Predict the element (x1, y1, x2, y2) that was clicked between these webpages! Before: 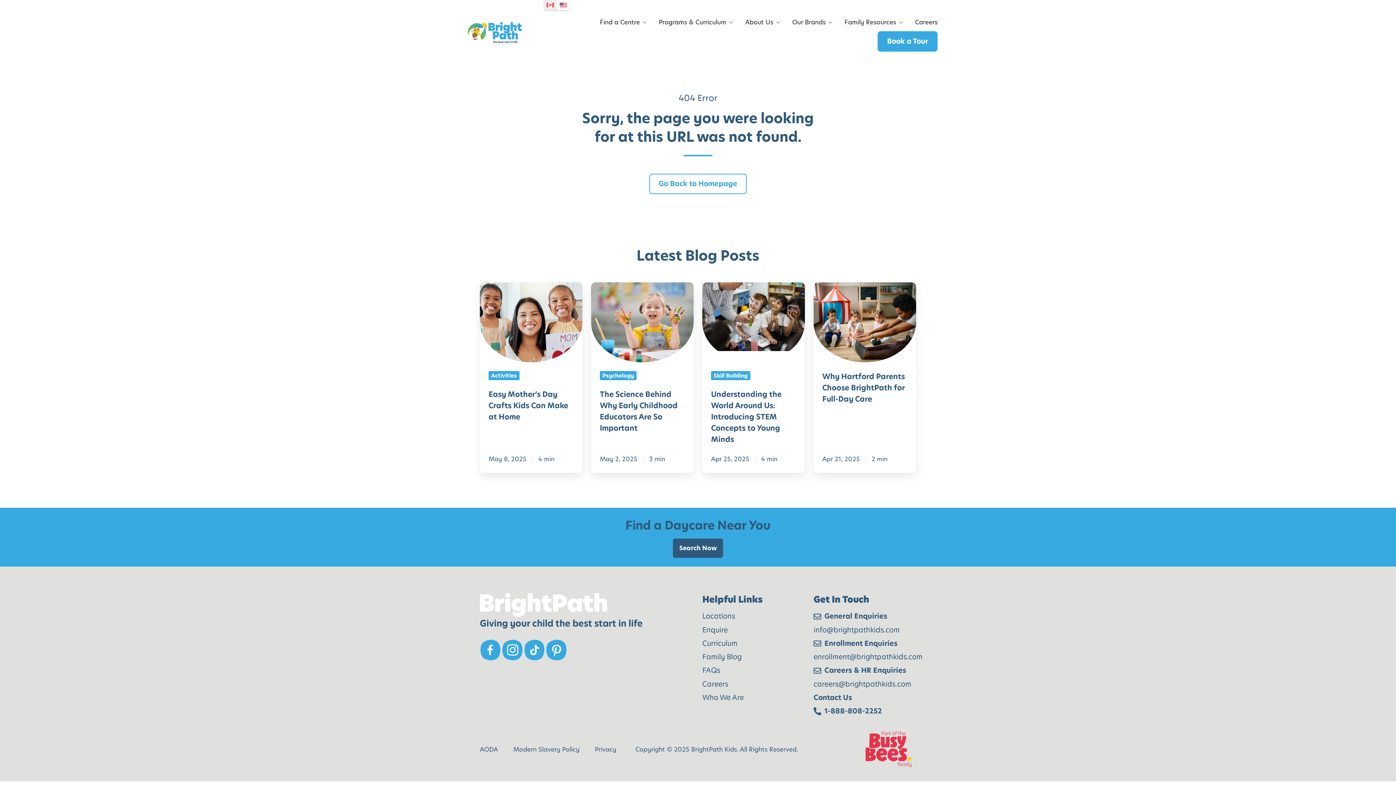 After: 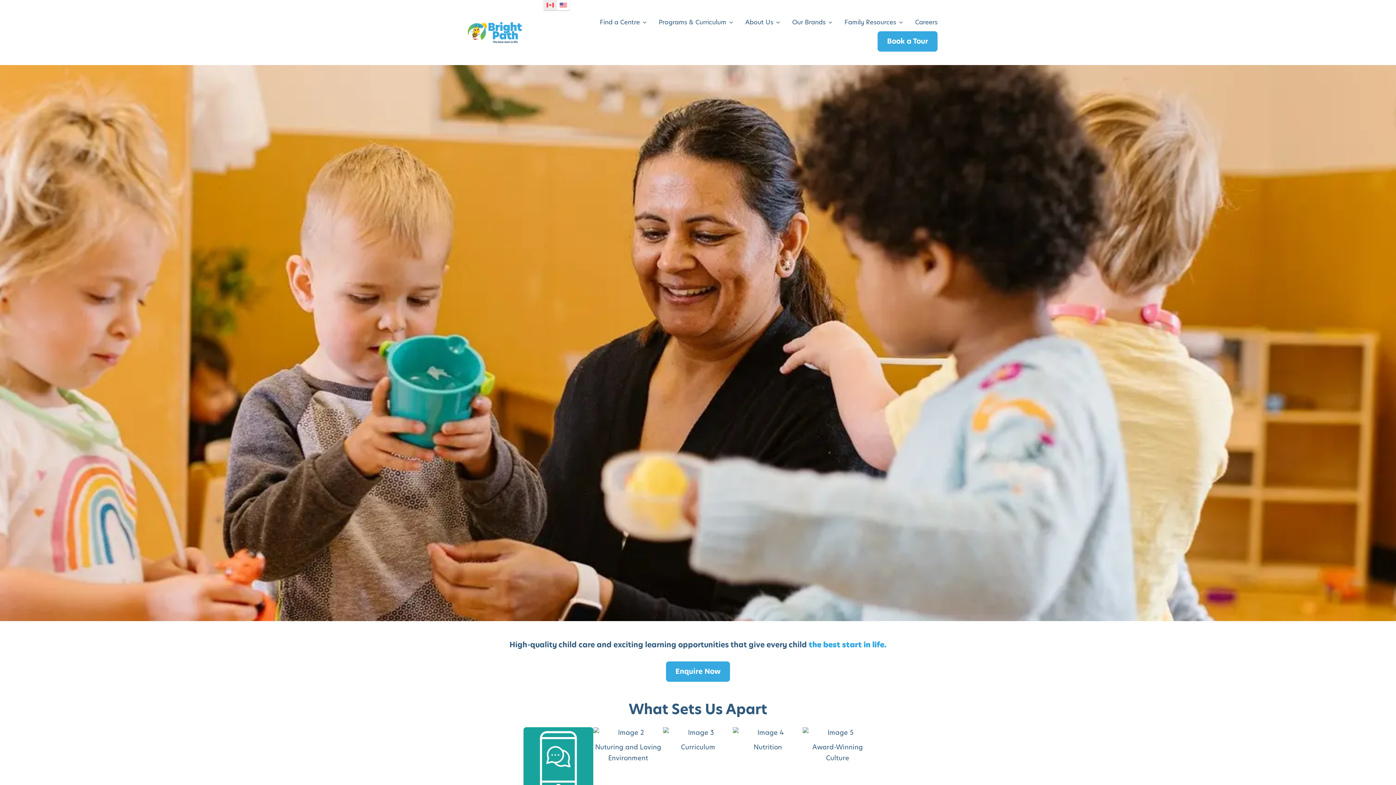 Action: bbox: (480, 598, 607, 610)